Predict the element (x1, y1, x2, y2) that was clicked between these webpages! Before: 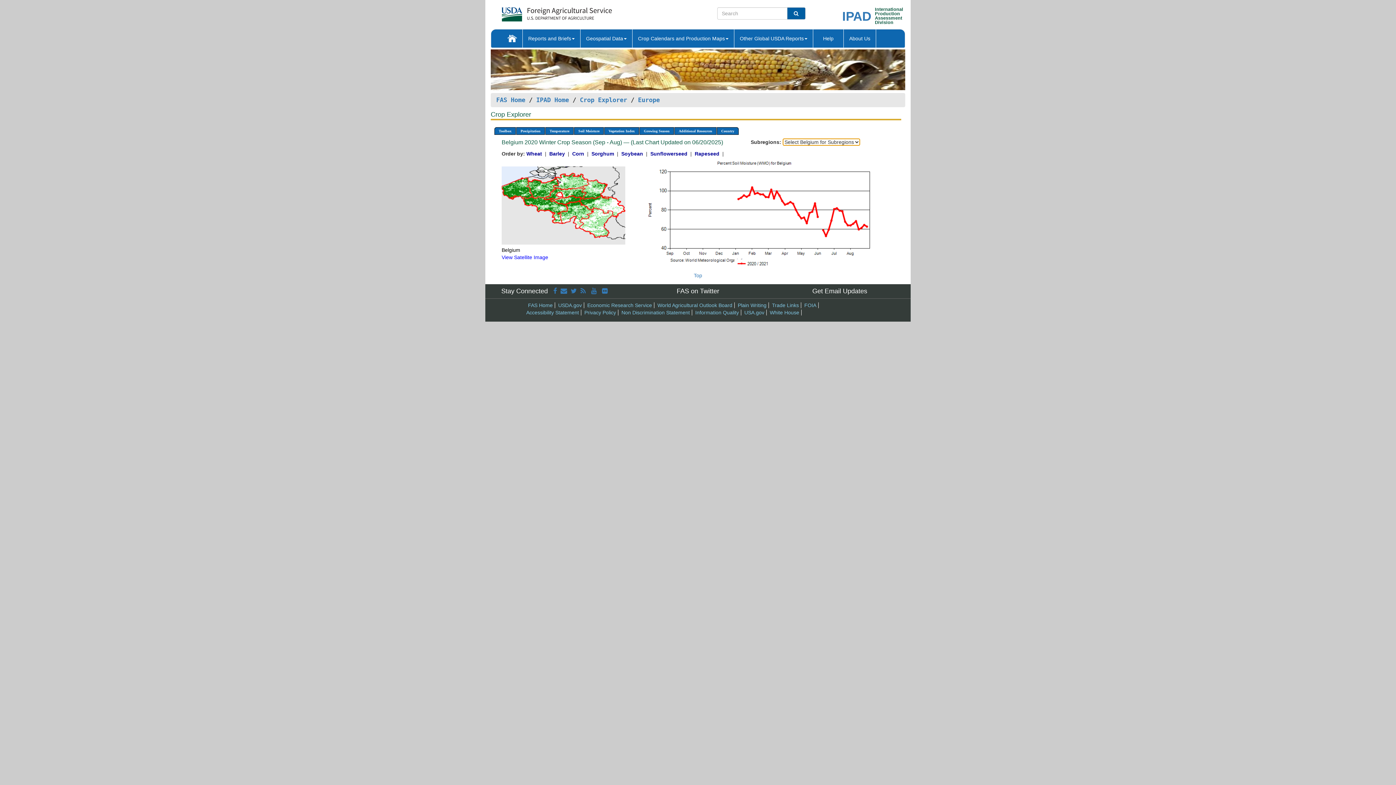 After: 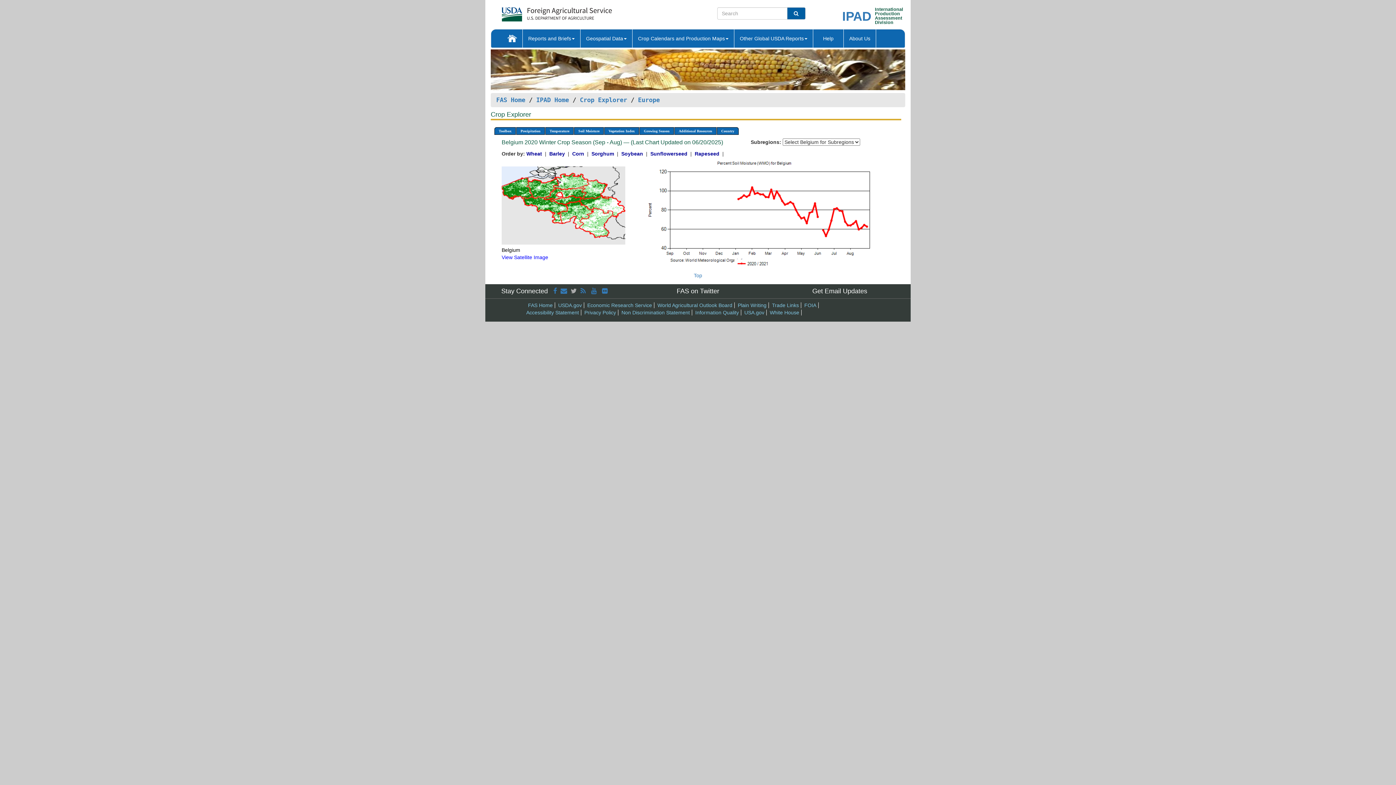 Action: bbox: (570, 287, 577, 295)